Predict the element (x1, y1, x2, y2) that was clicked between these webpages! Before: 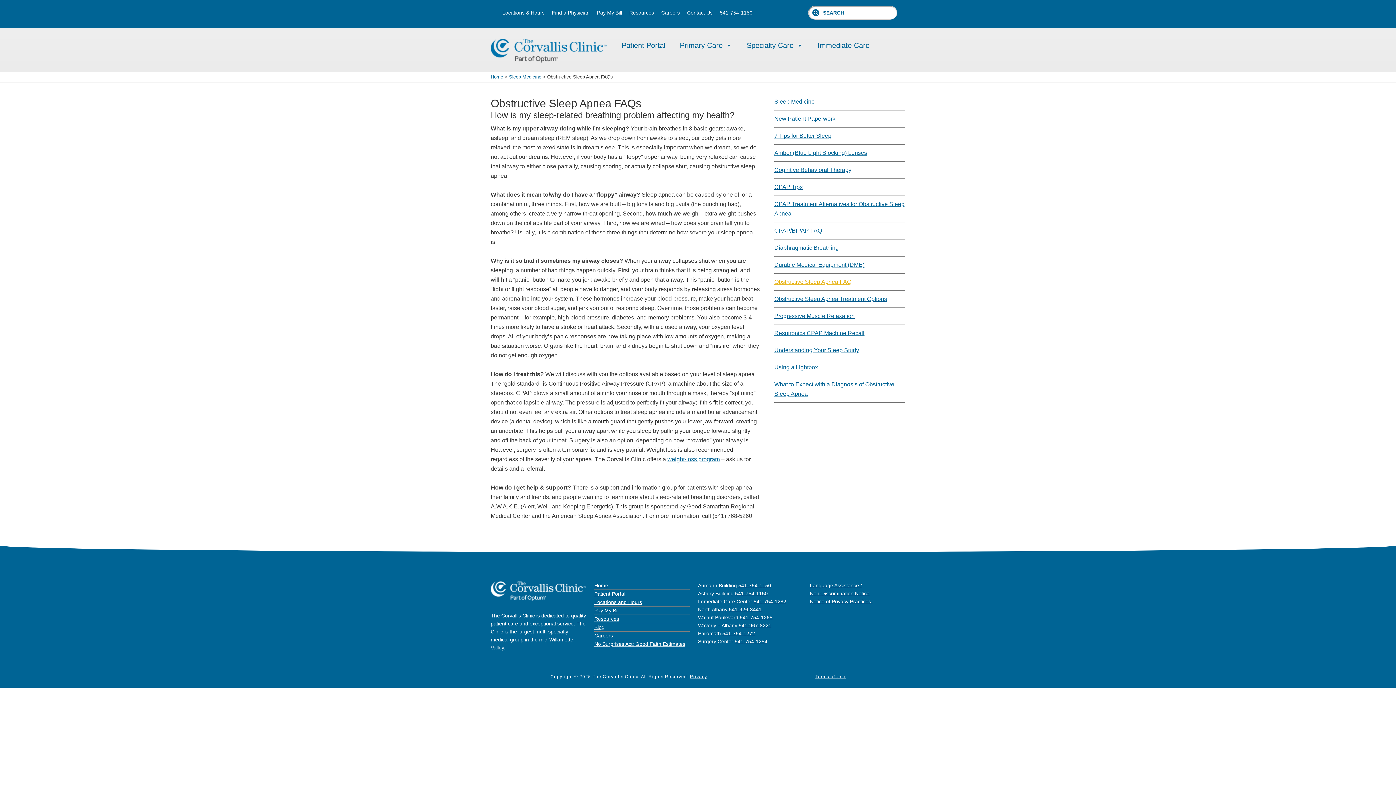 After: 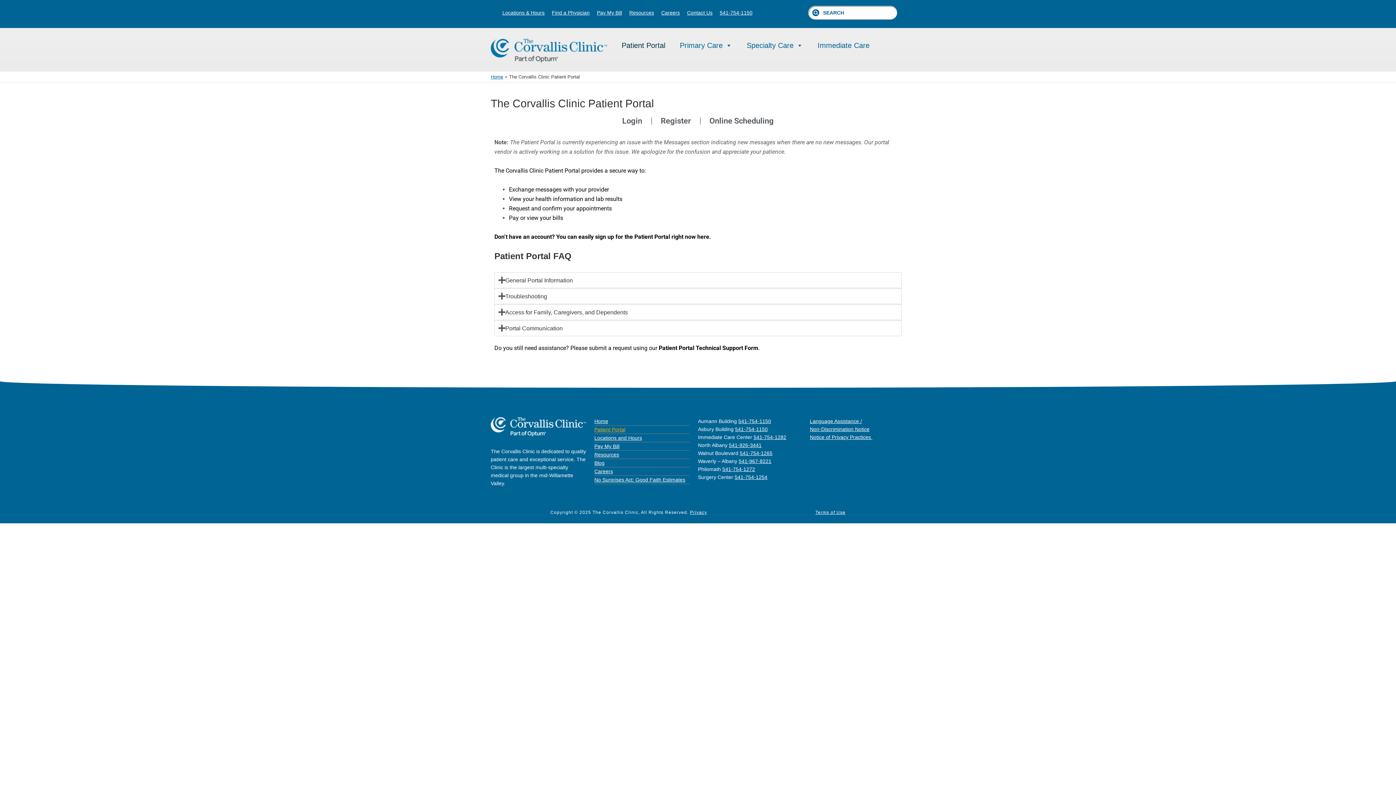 Action: bbox: (594, 591, 625, 597) label: Patient Portal